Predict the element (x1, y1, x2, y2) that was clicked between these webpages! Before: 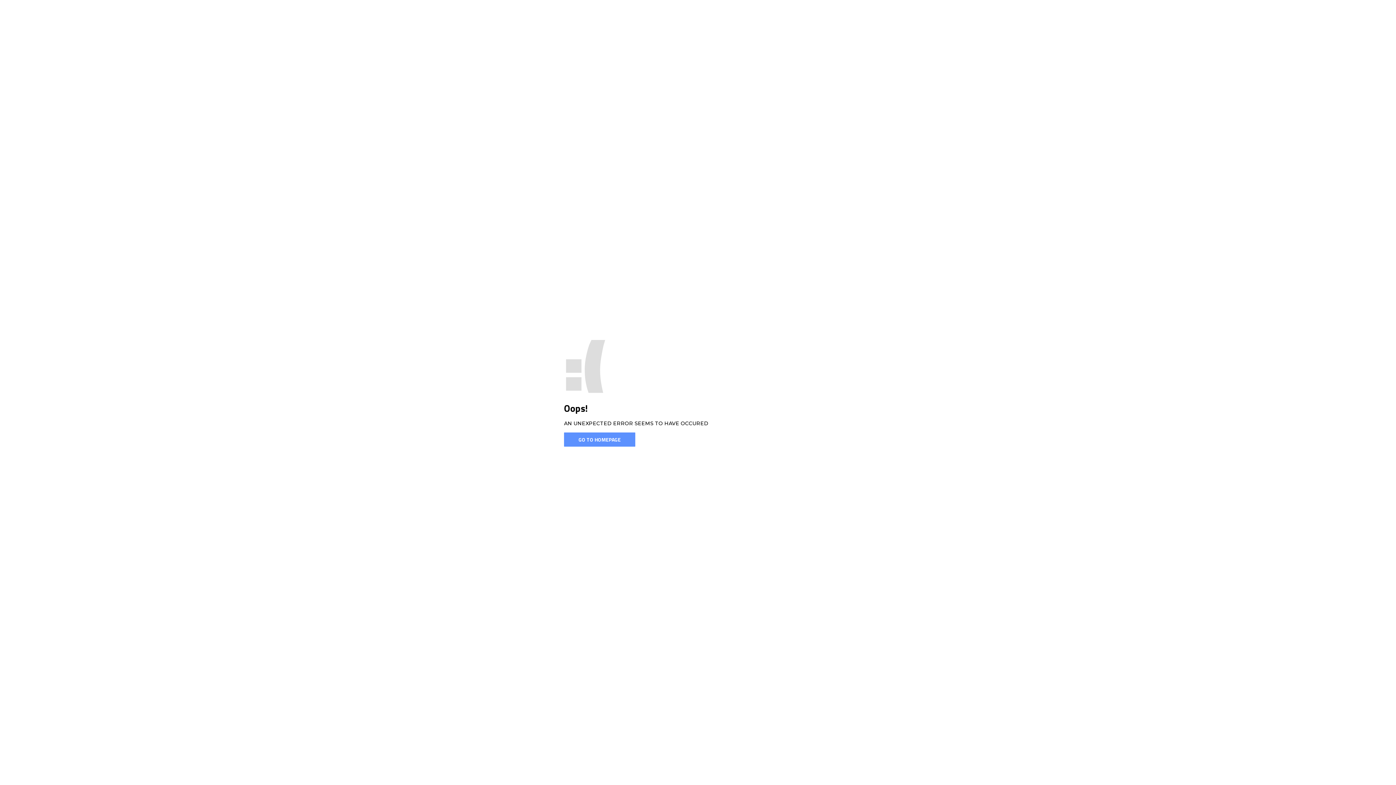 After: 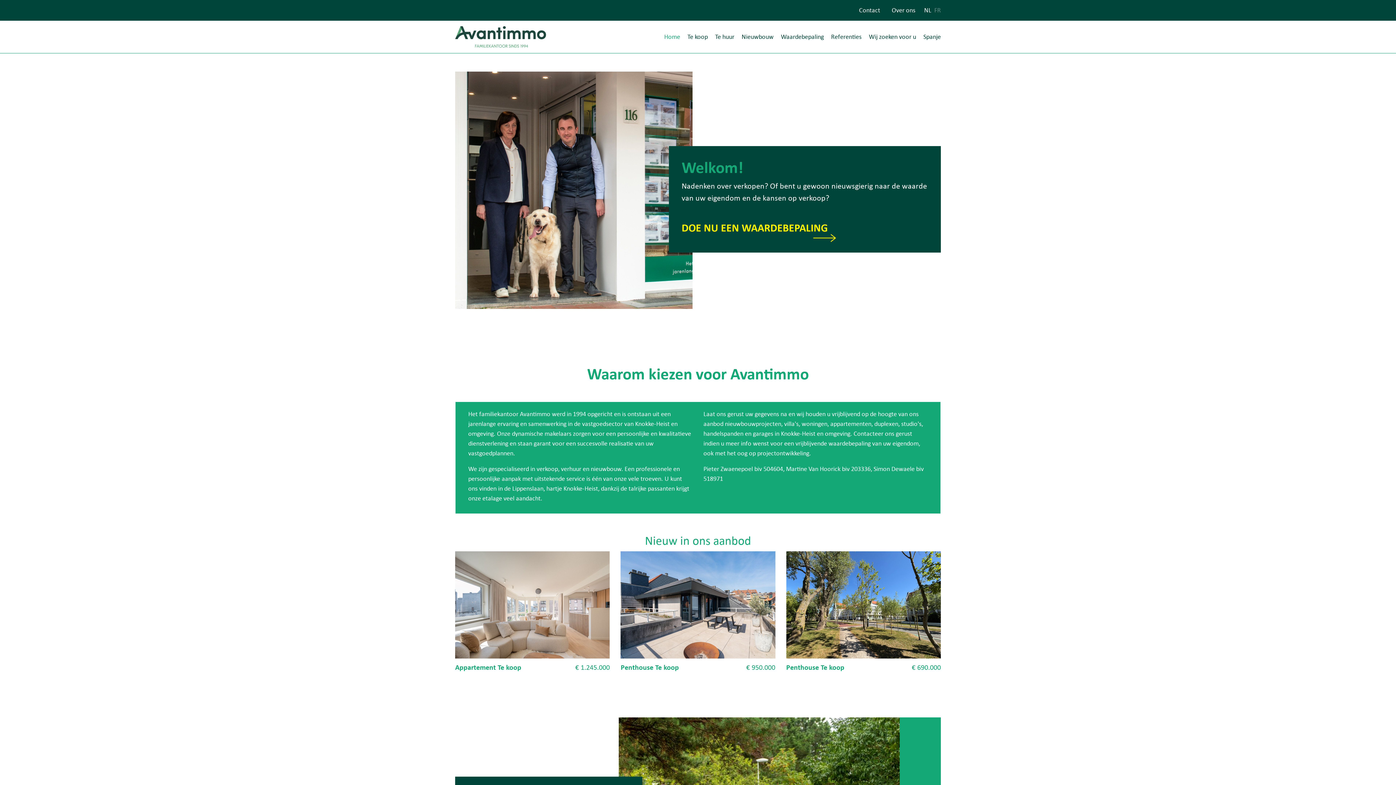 Action: bbox: (564, 432, 635, 446) label: GO TO HOMEPAGE